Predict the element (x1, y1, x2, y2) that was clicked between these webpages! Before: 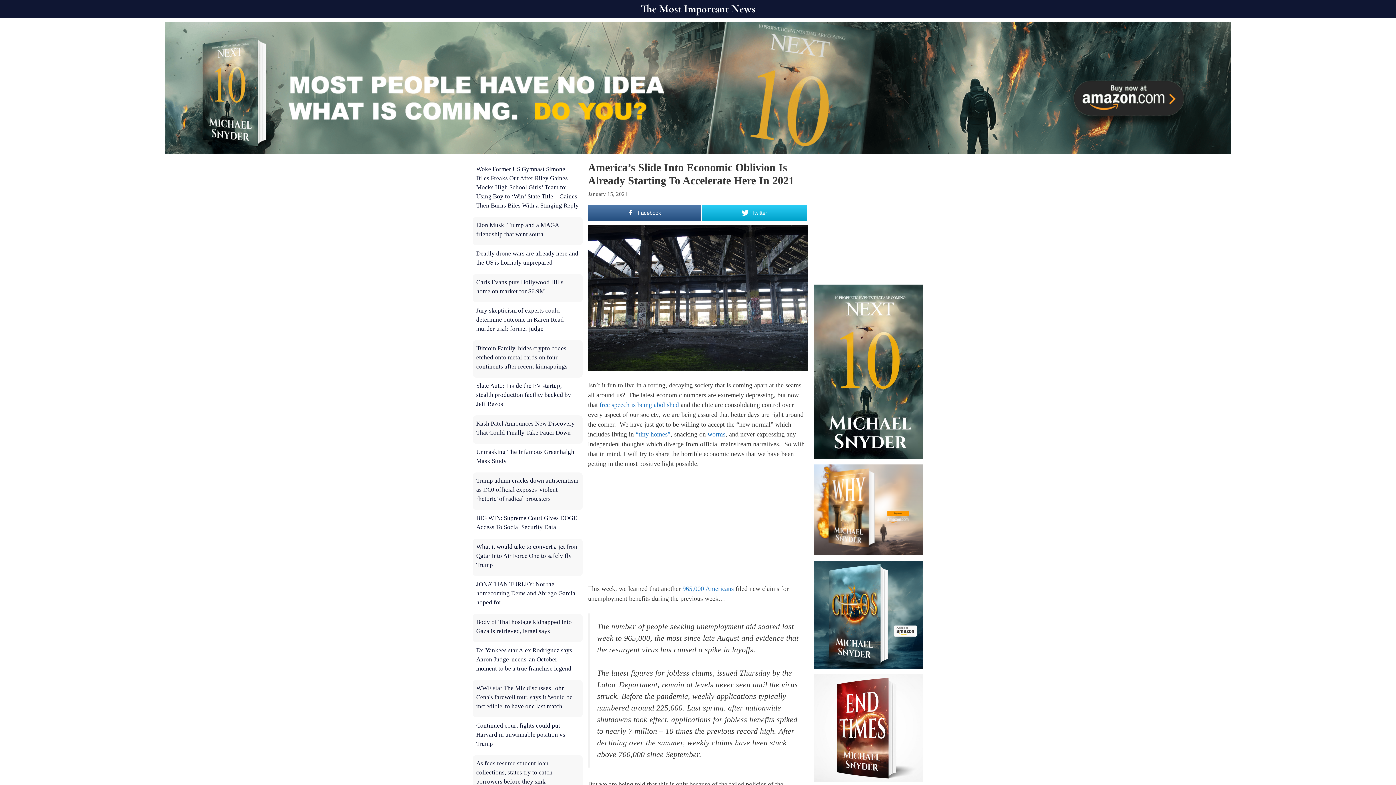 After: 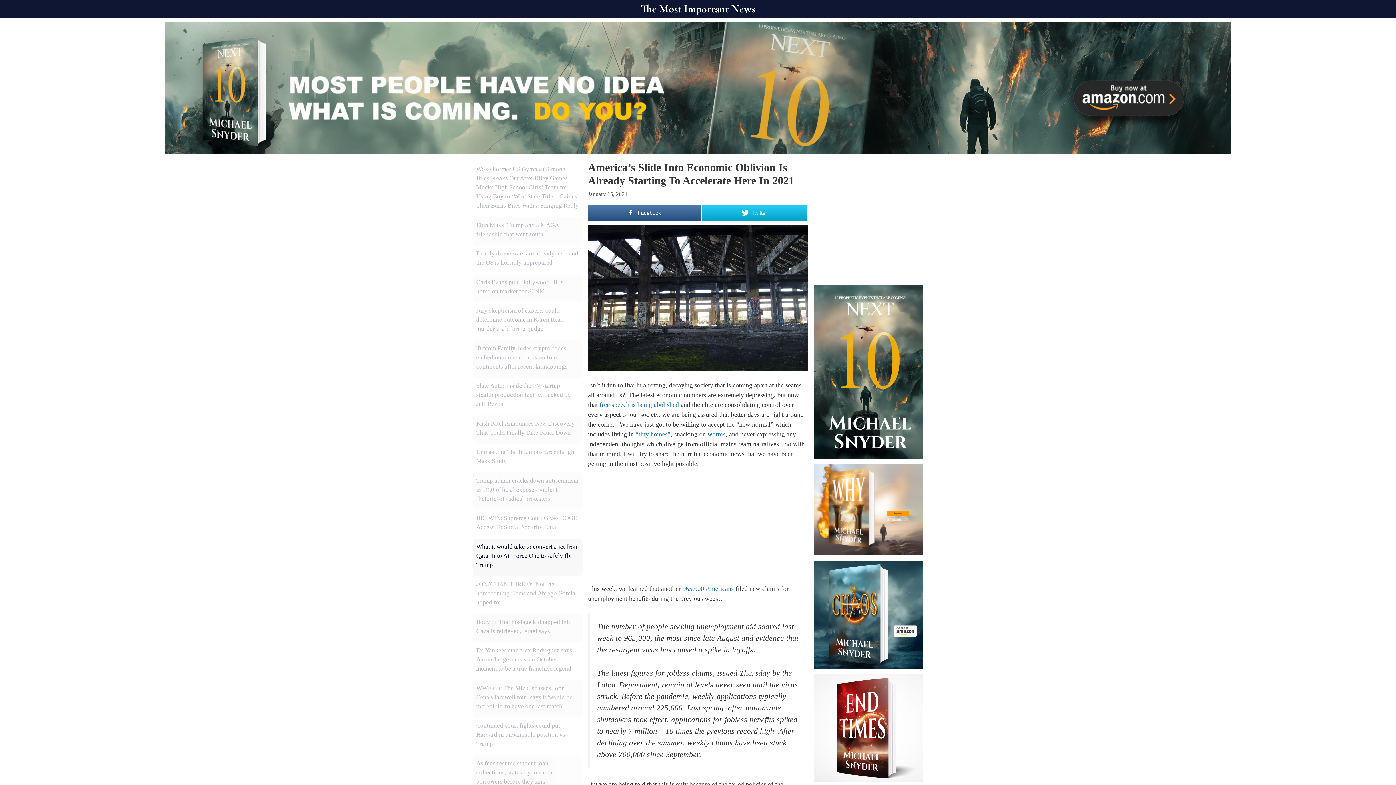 Action: bbox: (476, 543, 578, 568) label: What it would take to convert a jet from Qatar into Air Force One to safely fly Trump